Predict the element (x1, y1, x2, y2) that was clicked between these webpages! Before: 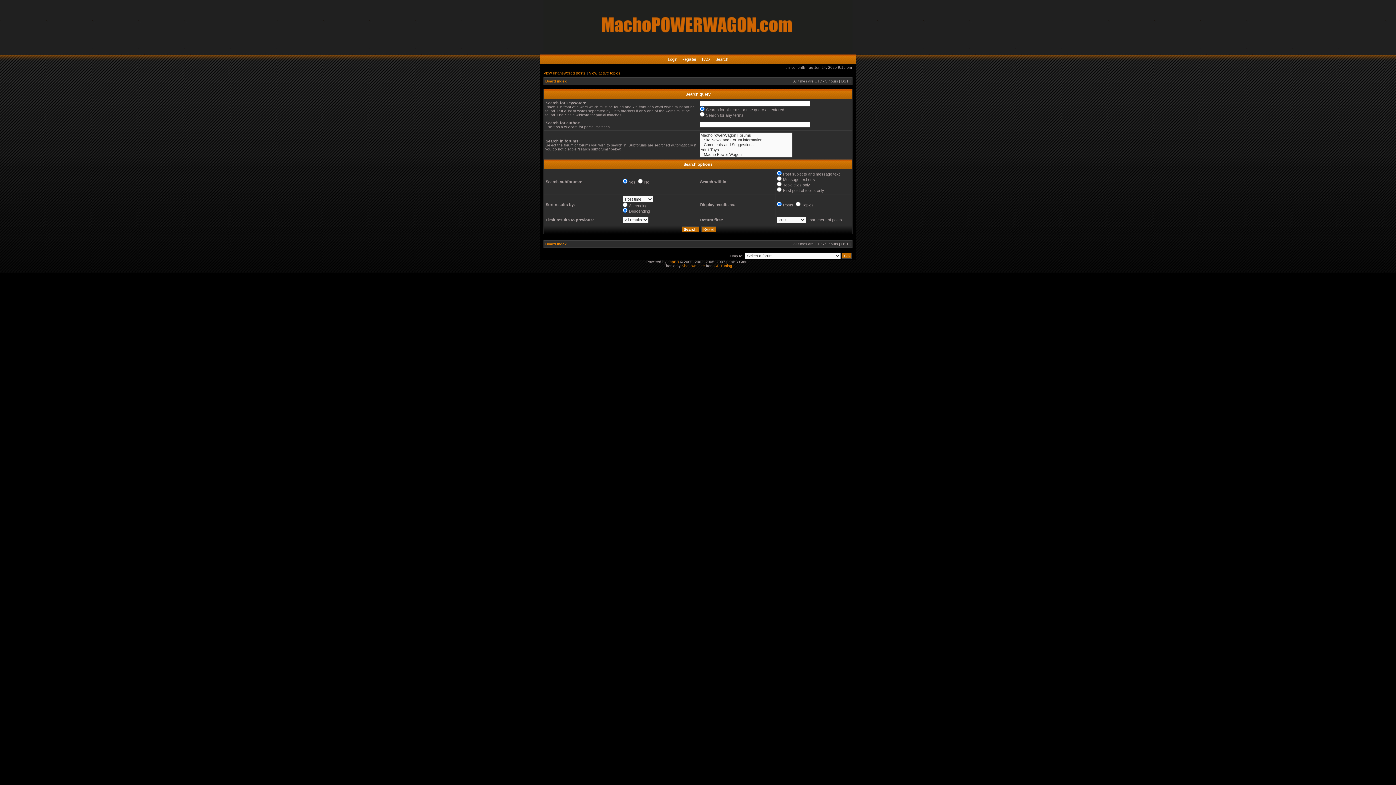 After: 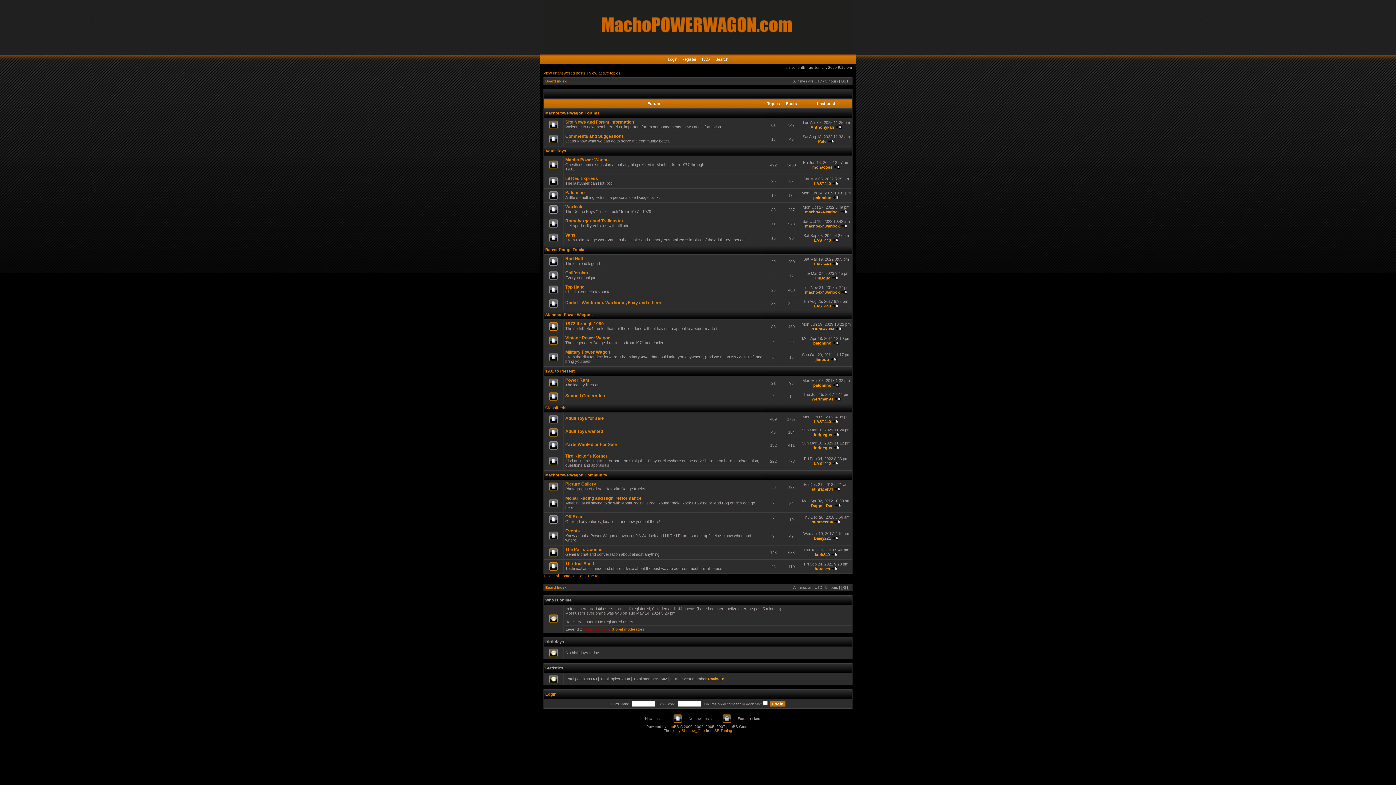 Action: label: Board index bbox: (545, 242, 566, 246)